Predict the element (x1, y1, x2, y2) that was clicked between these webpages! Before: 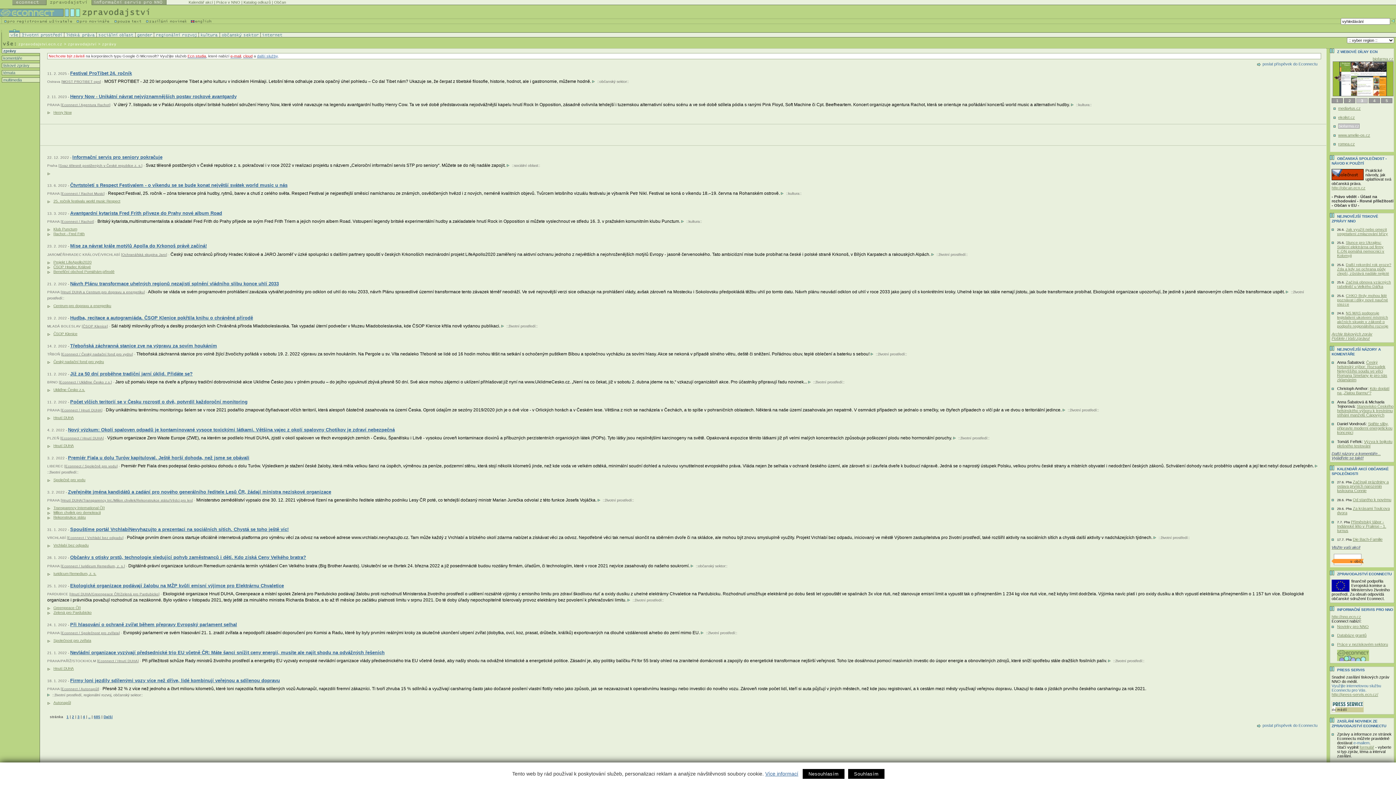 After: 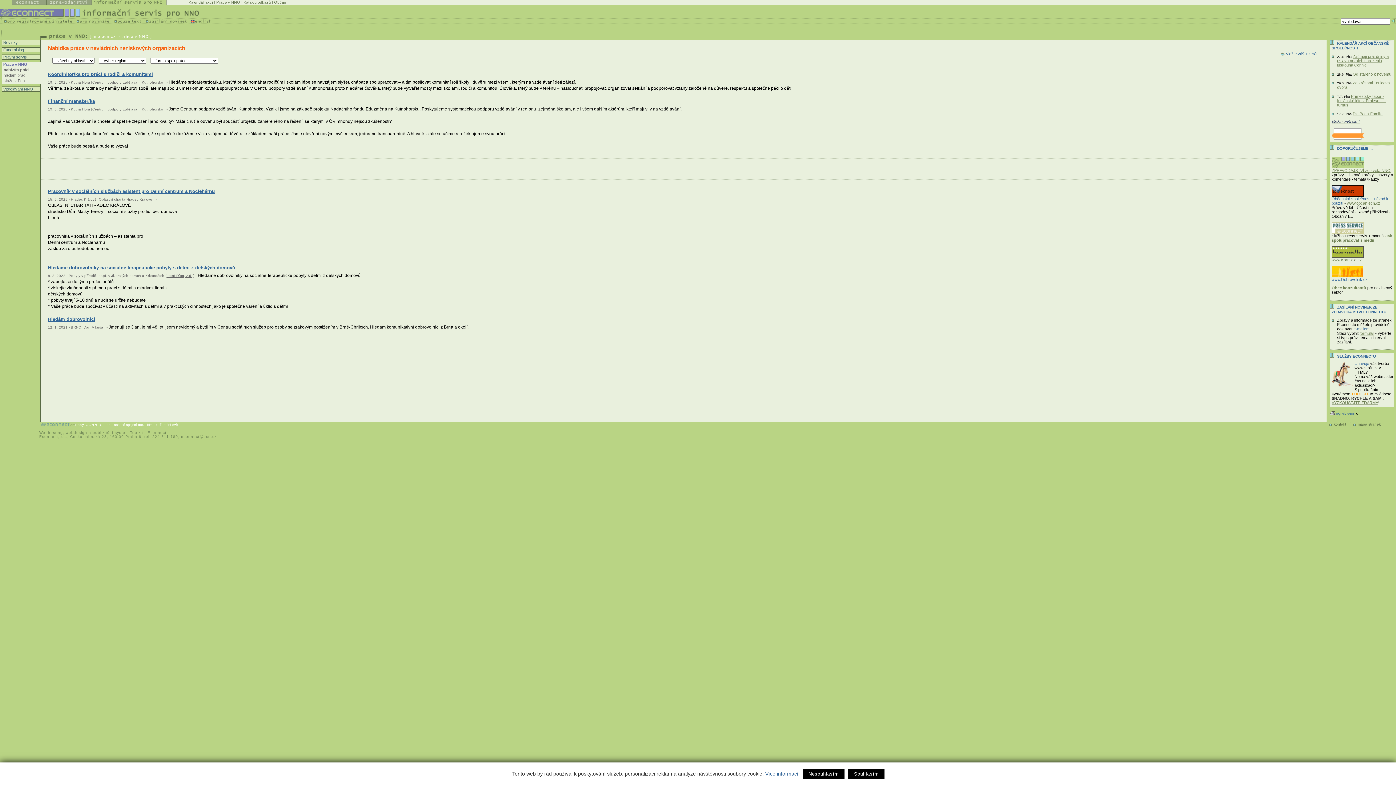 Action: bbox: (1337, 642, 1388, 646) label: Práce v neziskovém sektoru